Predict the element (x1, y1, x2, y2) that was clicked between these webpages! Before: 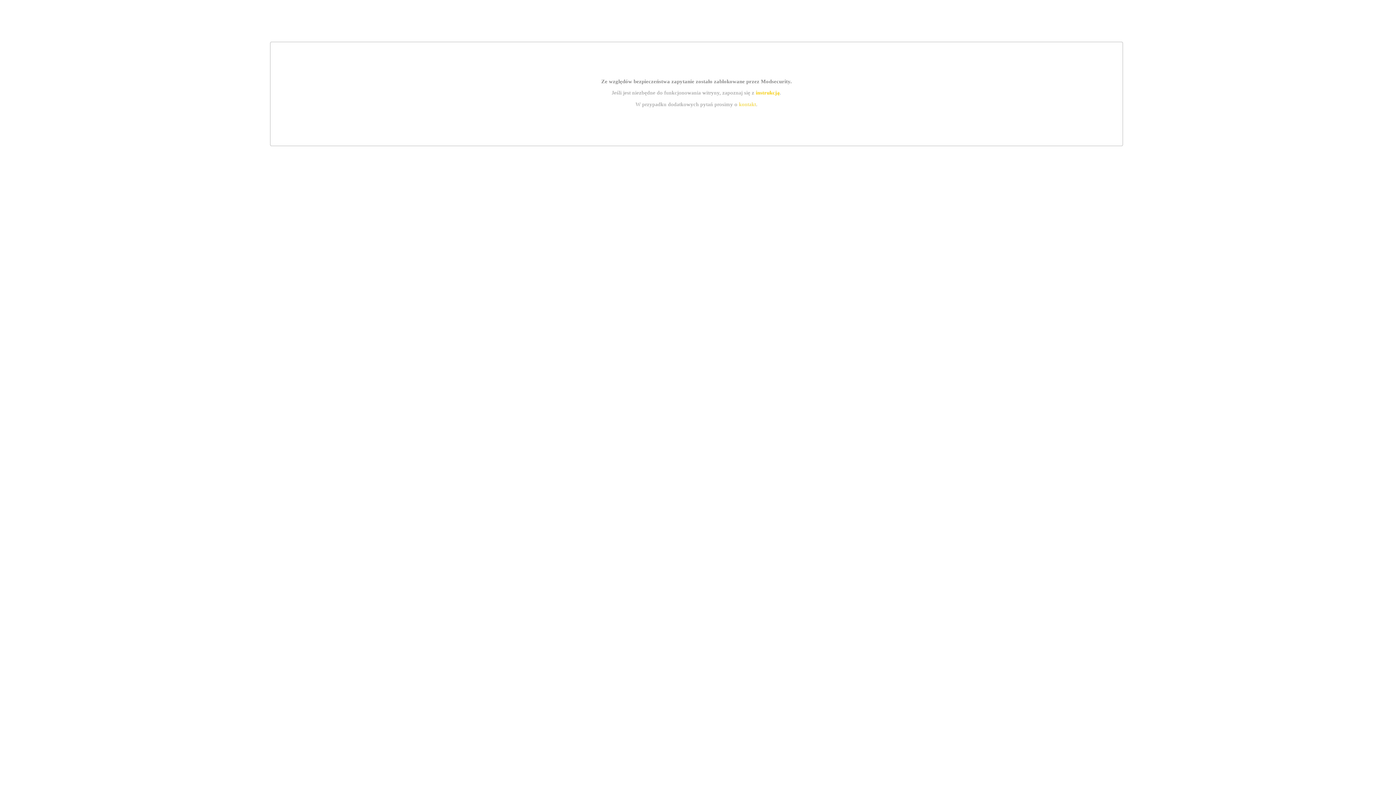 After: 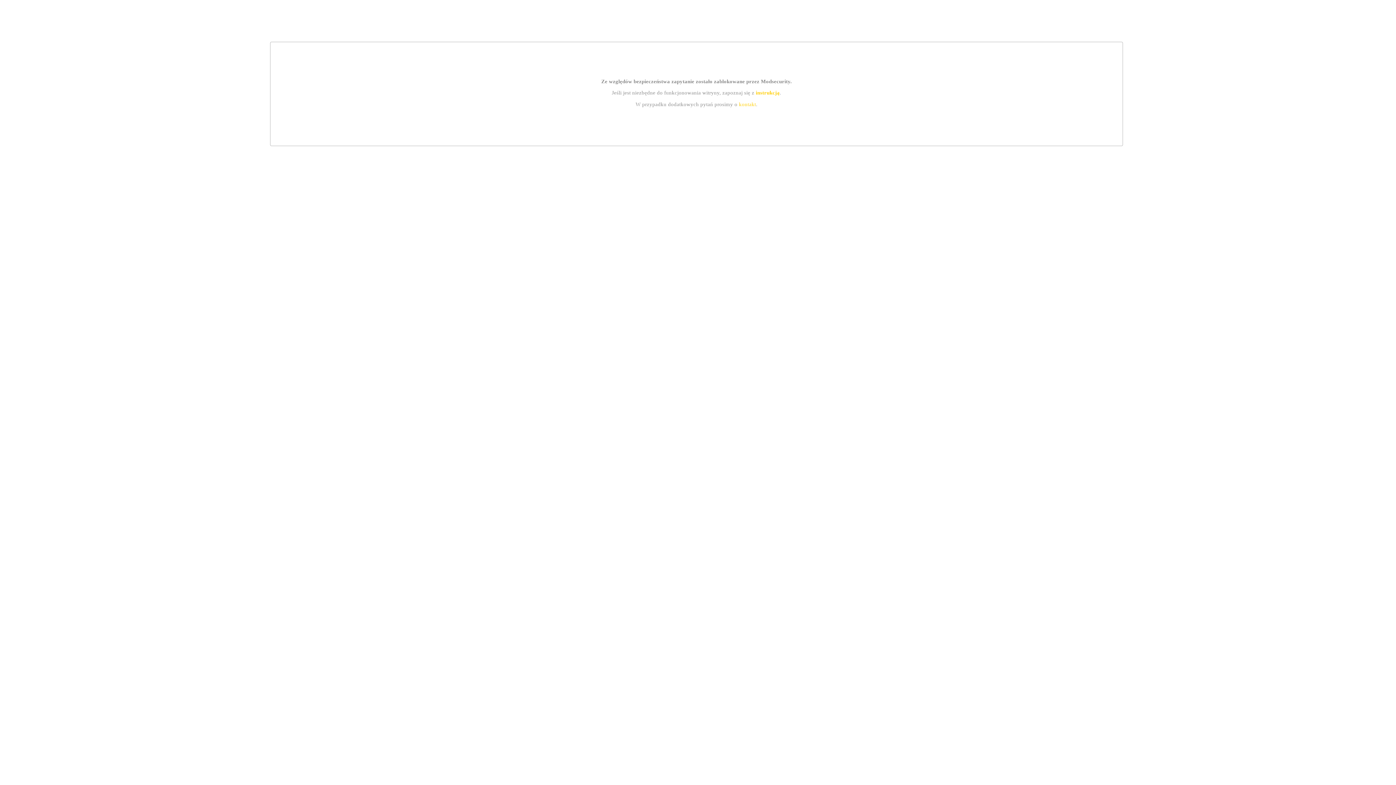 Action: bbox: (739, 101, 756, 107) label: kontakt